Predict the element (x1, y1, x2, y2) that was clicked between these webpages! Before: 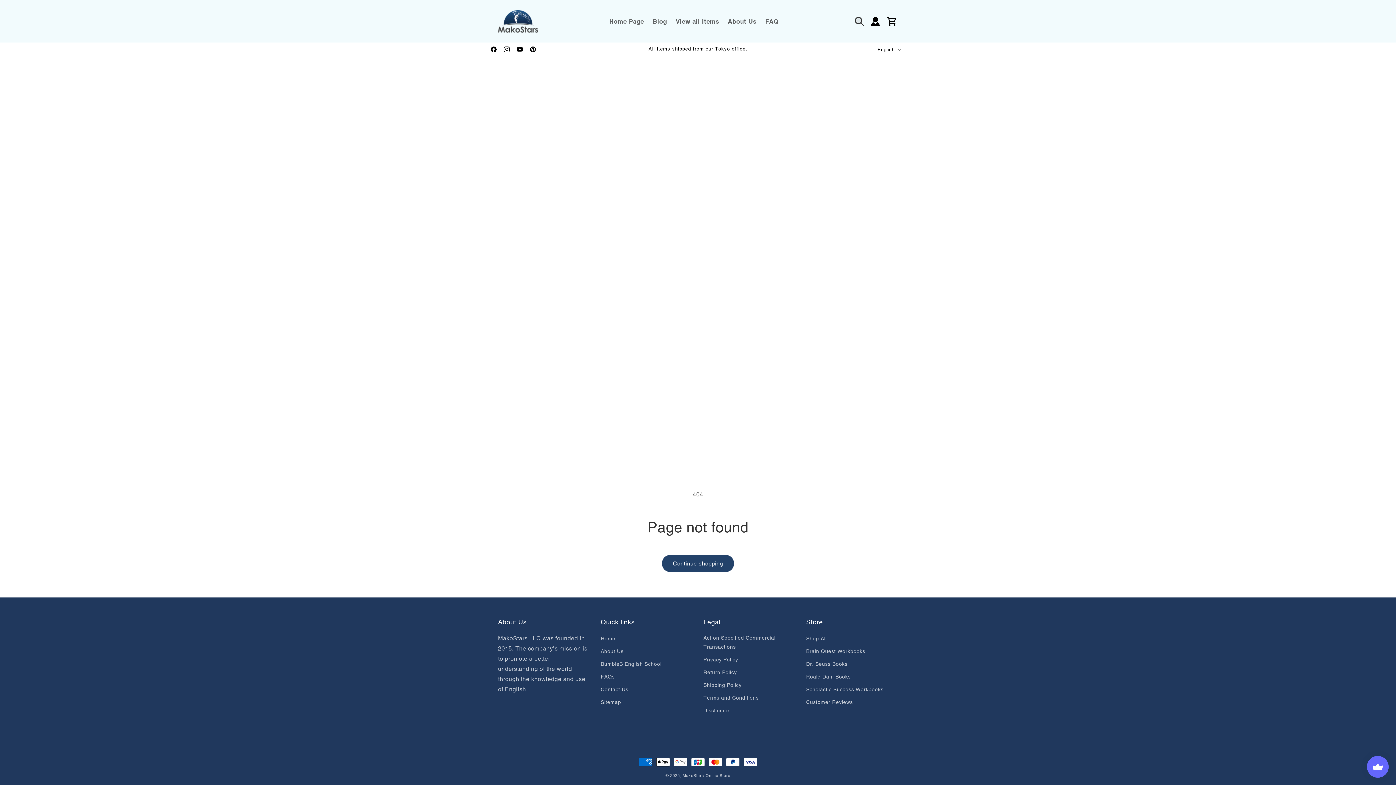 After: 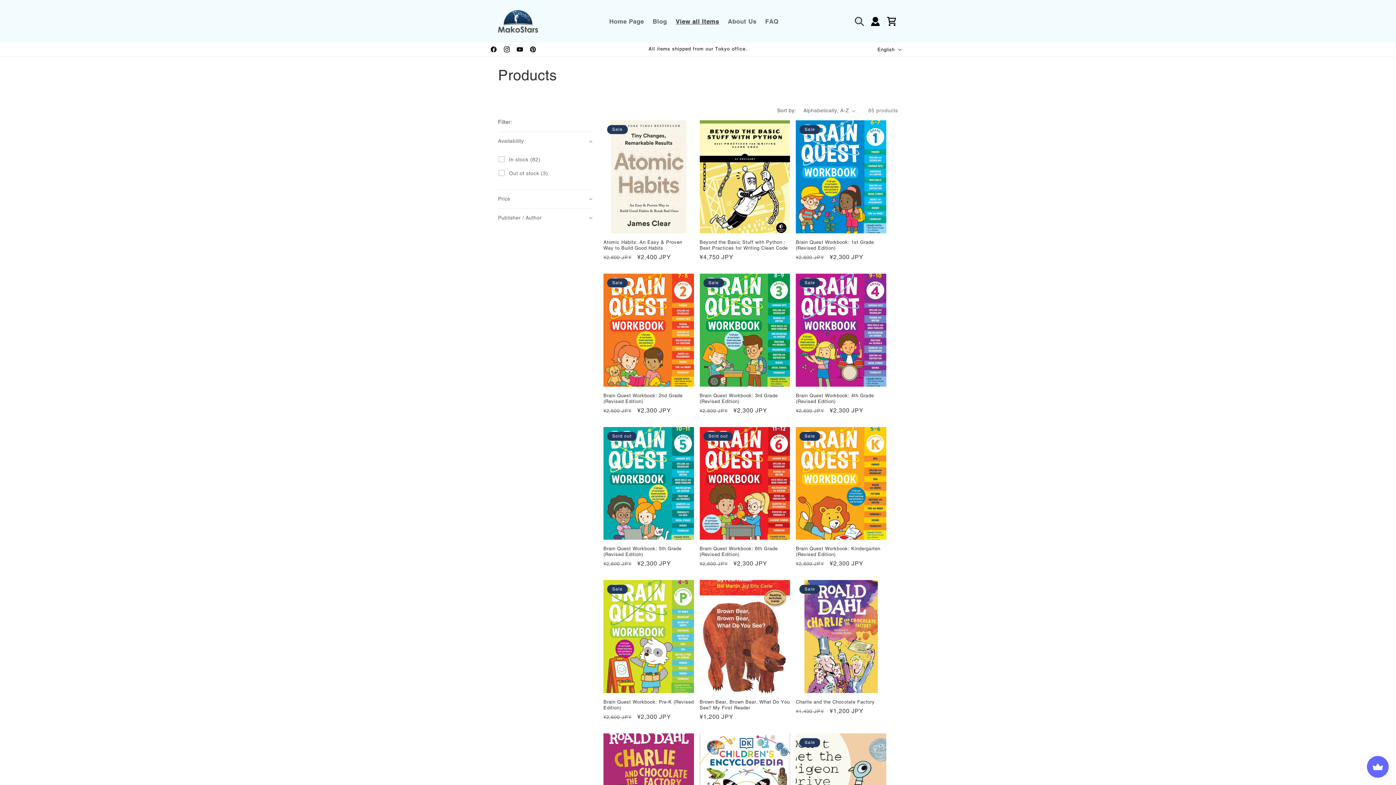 Action: label: View all Items bbox: (671, 12, 723, 29)